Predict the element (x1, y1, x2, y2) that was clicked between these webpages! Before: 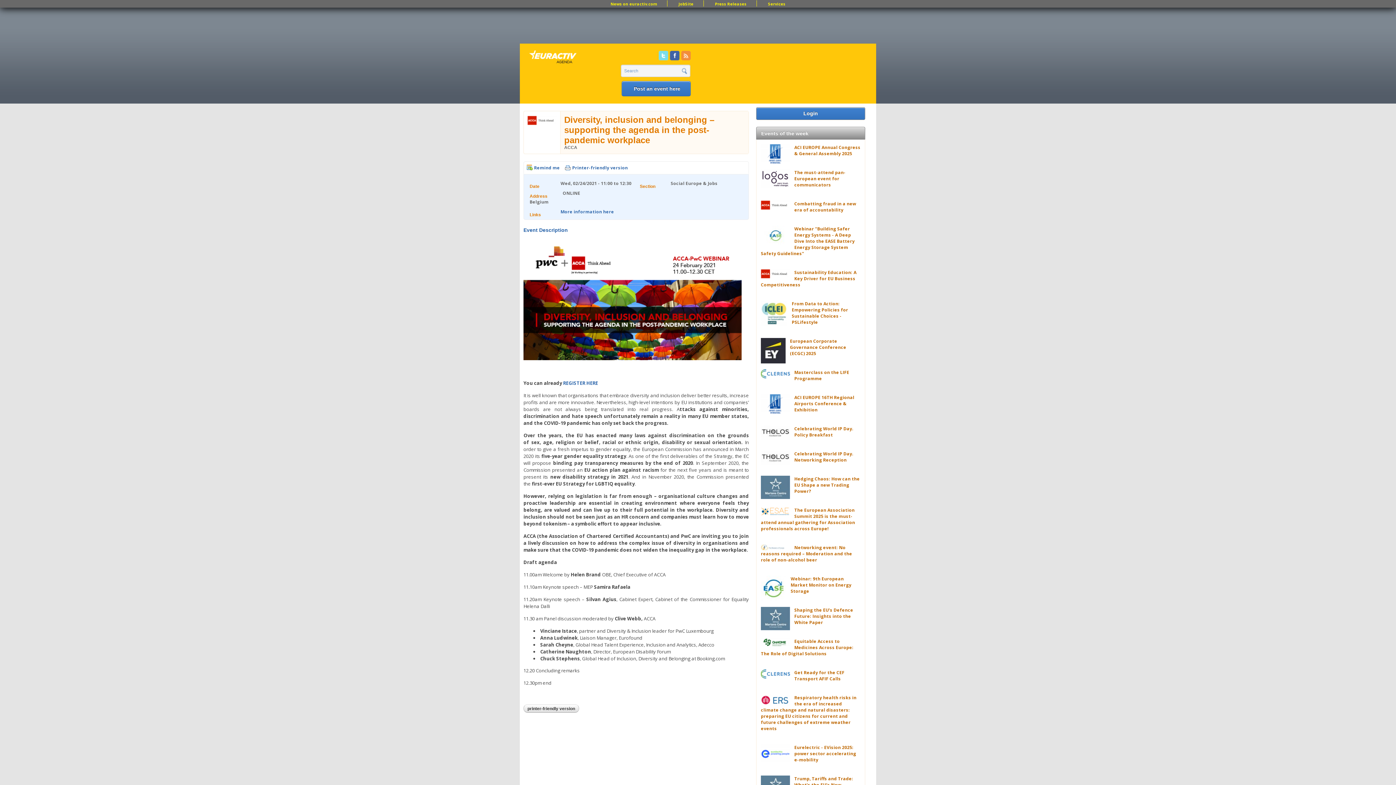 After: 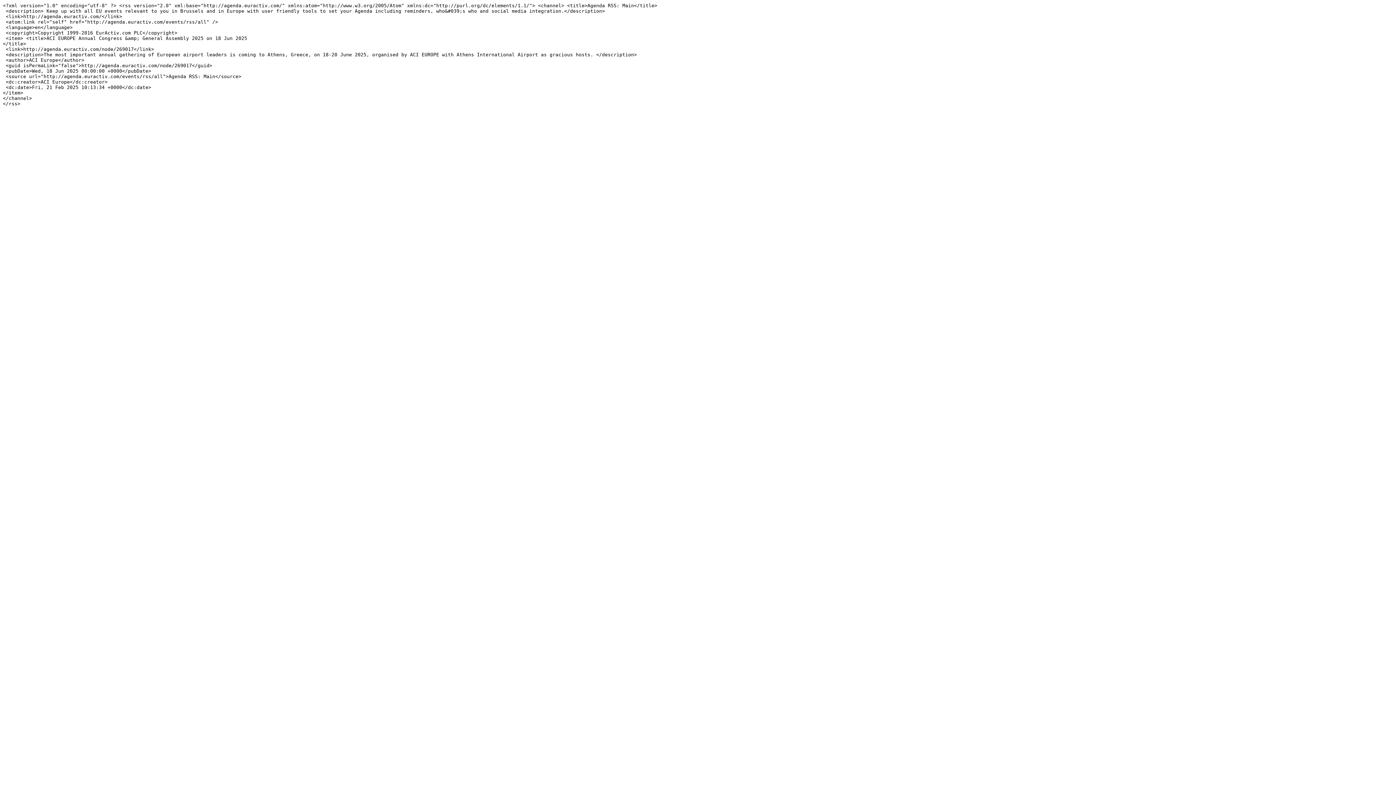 Action: label: RSS bbox: (681, 50, 690, 60)